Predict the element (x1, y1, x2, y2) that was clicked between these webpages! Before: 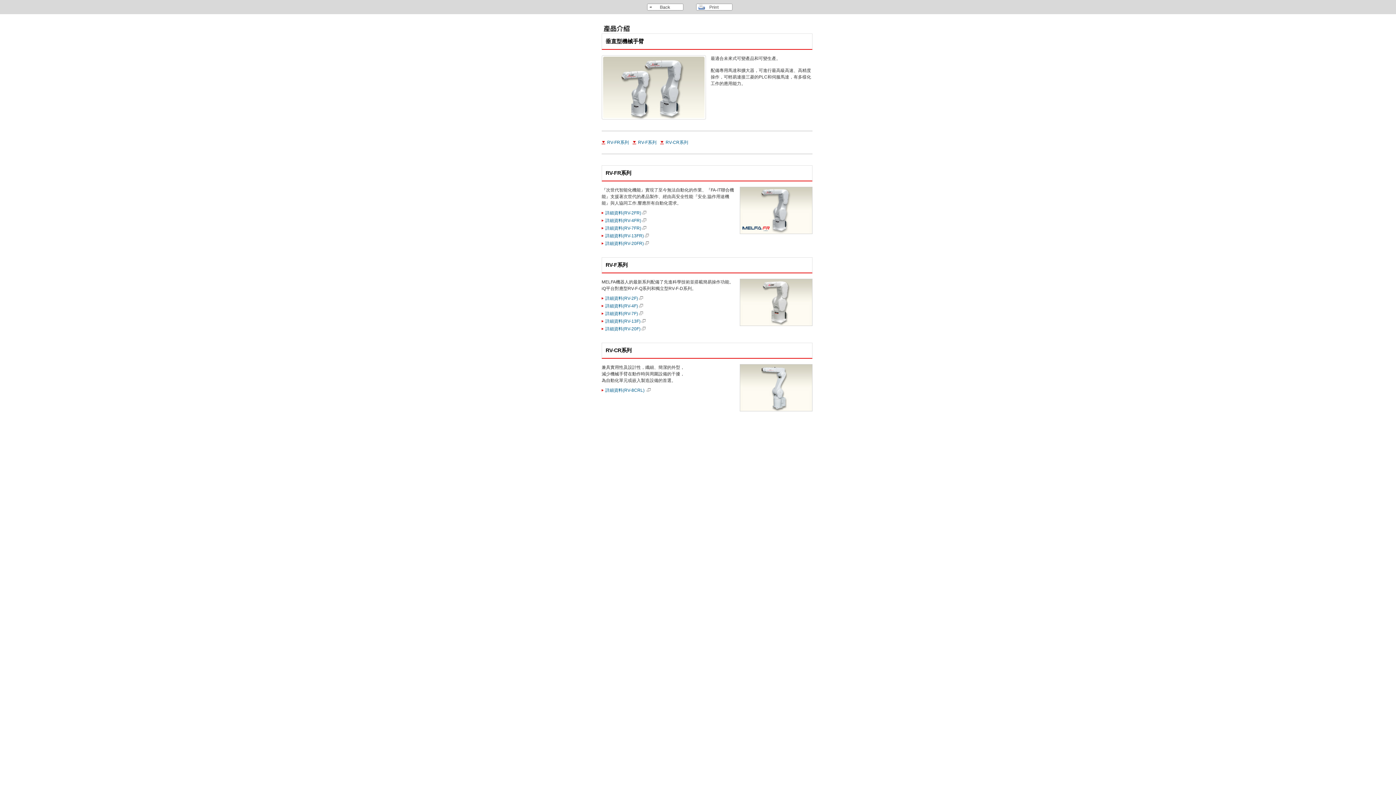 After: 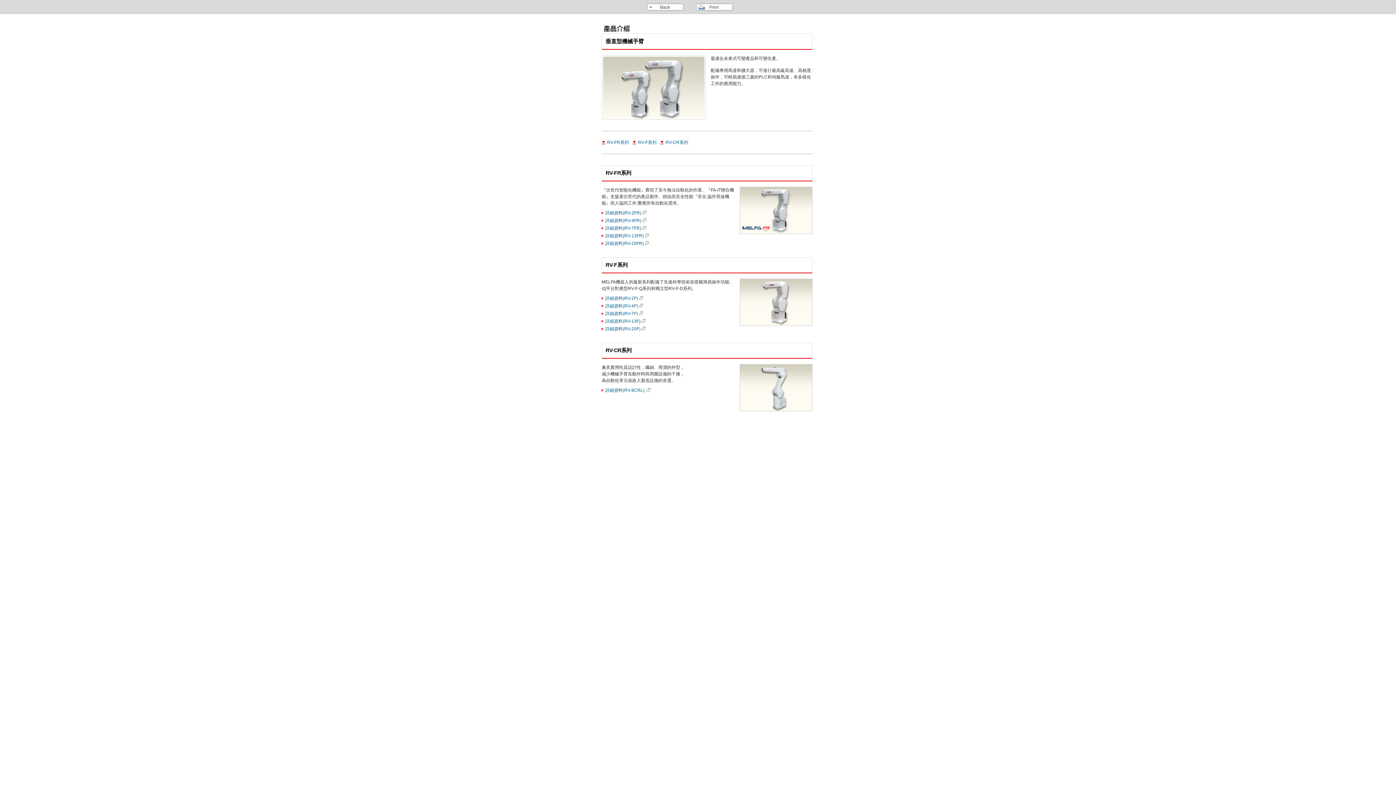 Action: bbox: (665, 140, 688, 145) label: RV-CR系列